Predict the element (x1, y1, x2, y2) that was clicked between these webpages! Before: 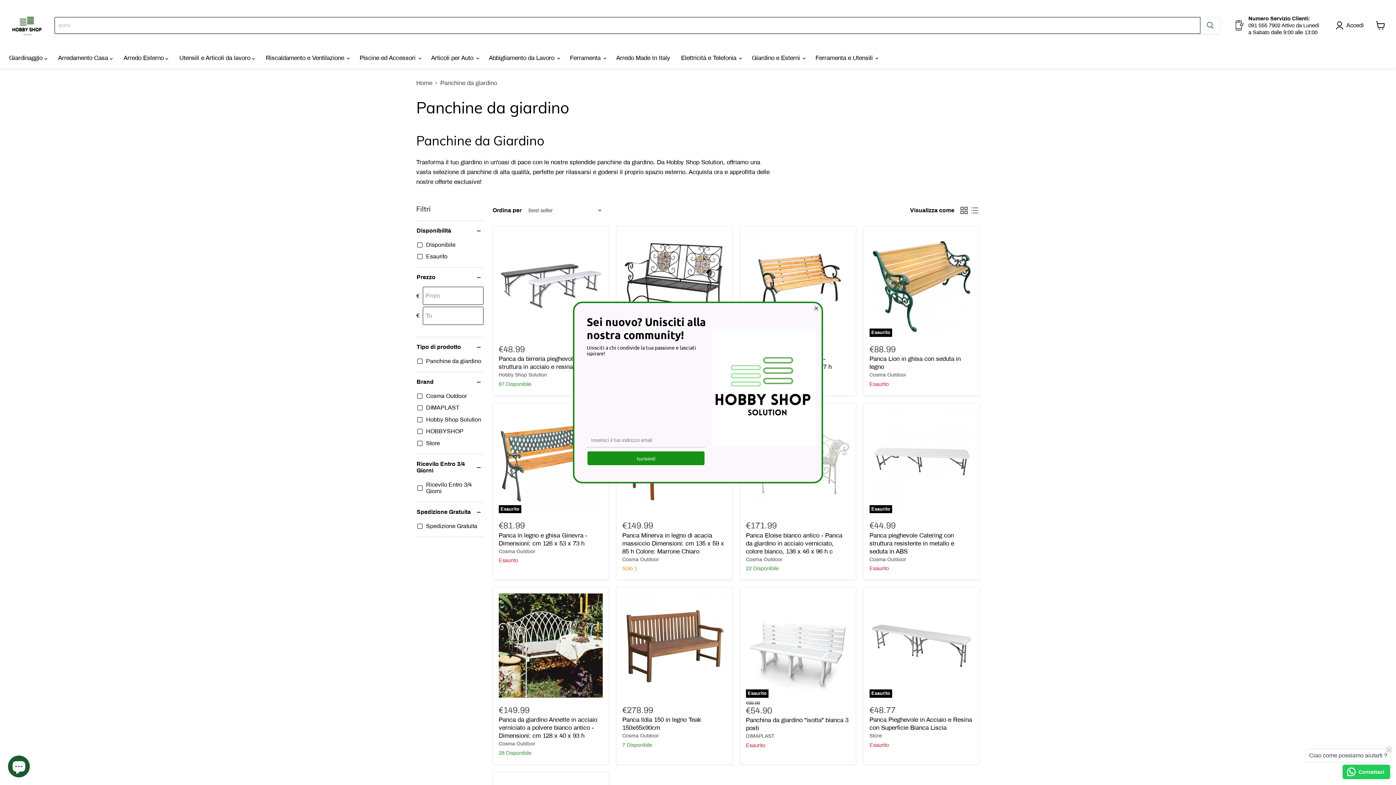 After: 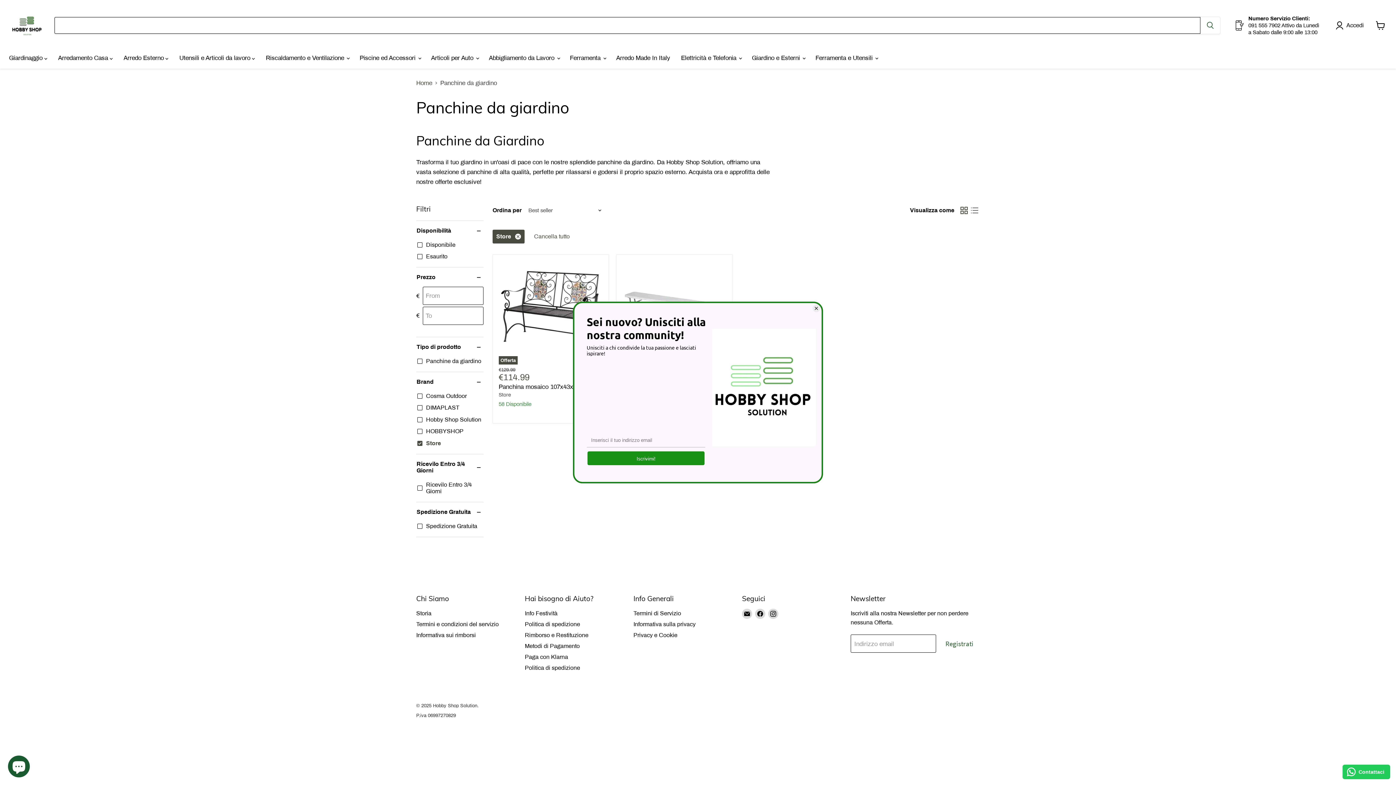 Action: label: Store bbox: (416, 439, 441, 447)